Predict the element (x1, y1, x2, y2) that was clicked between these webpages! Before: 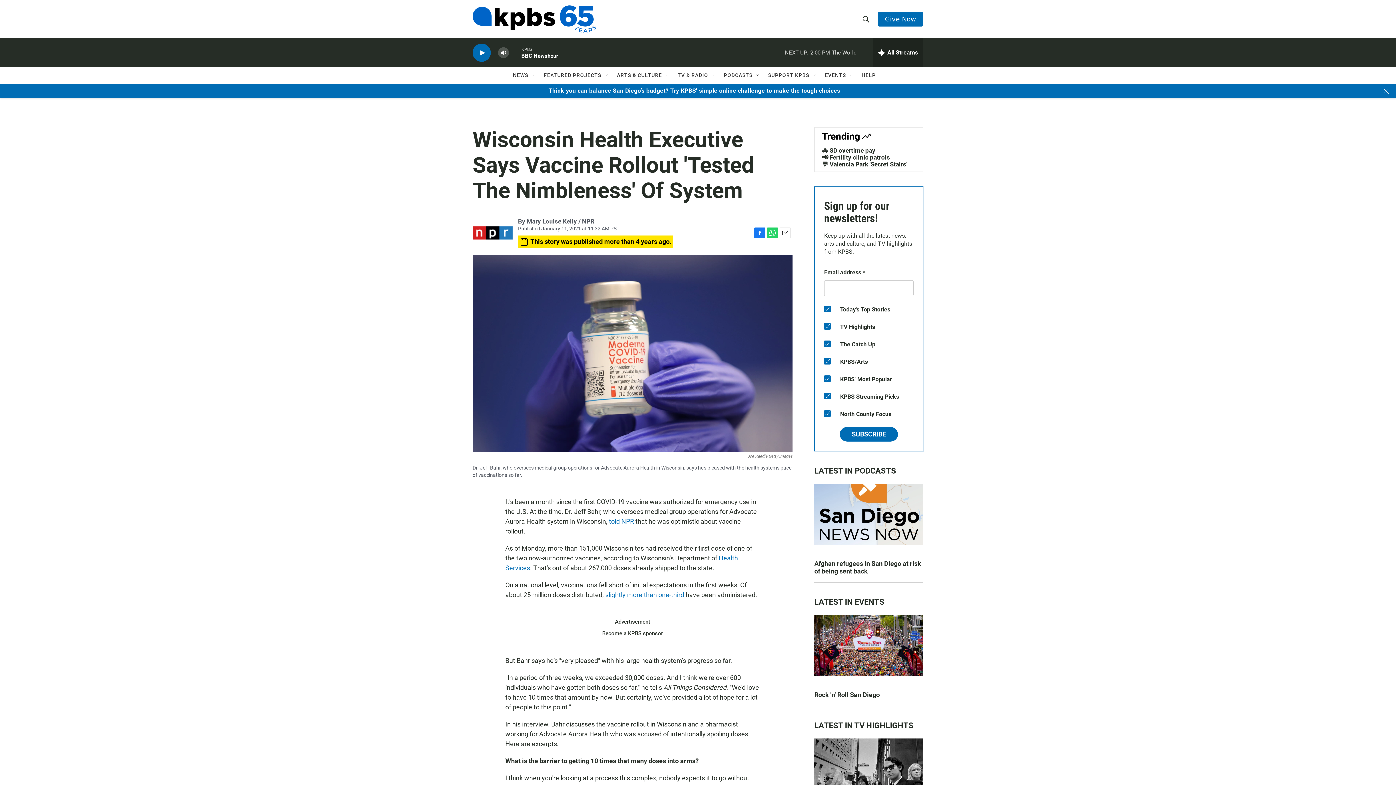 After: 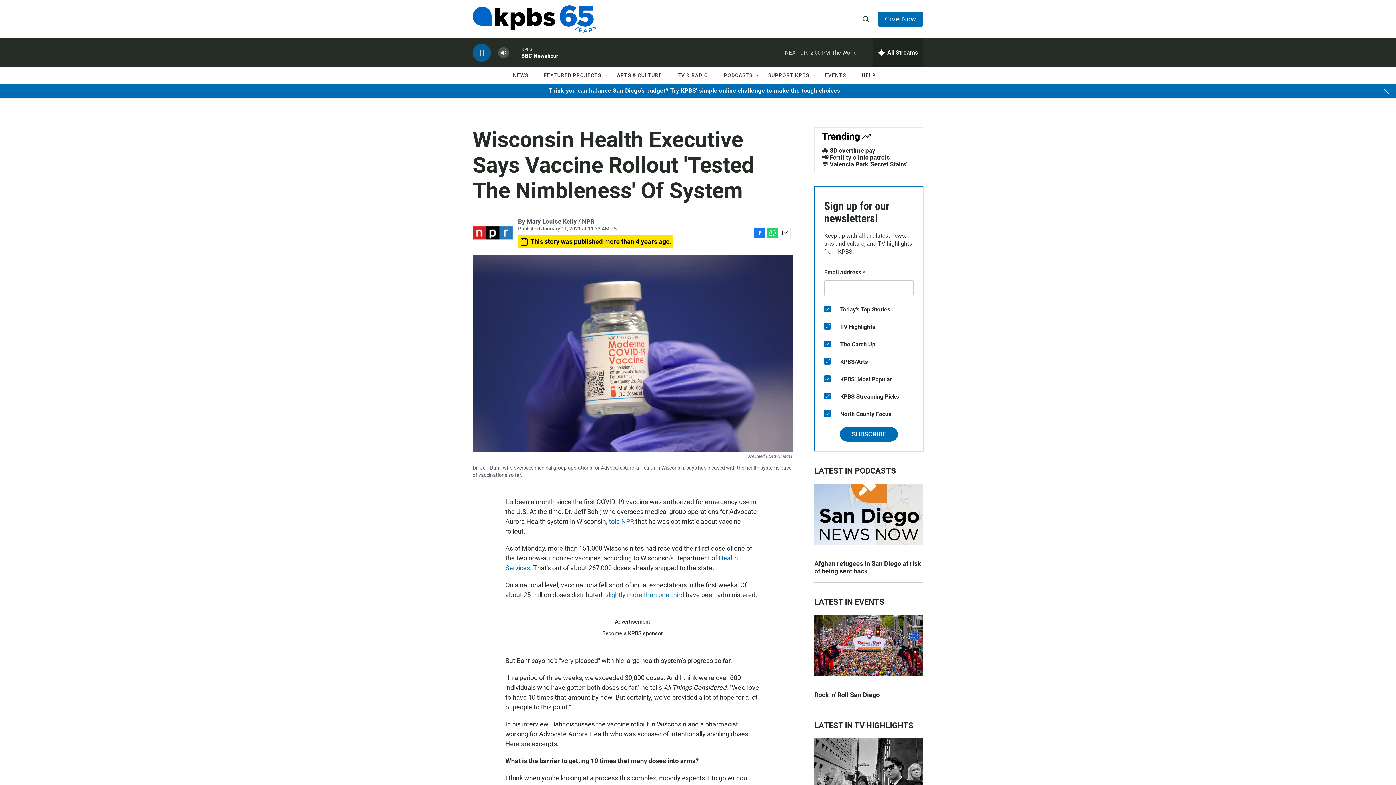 Action: bbox: (473, 43, 490, 61) label: persistent-player-play-button